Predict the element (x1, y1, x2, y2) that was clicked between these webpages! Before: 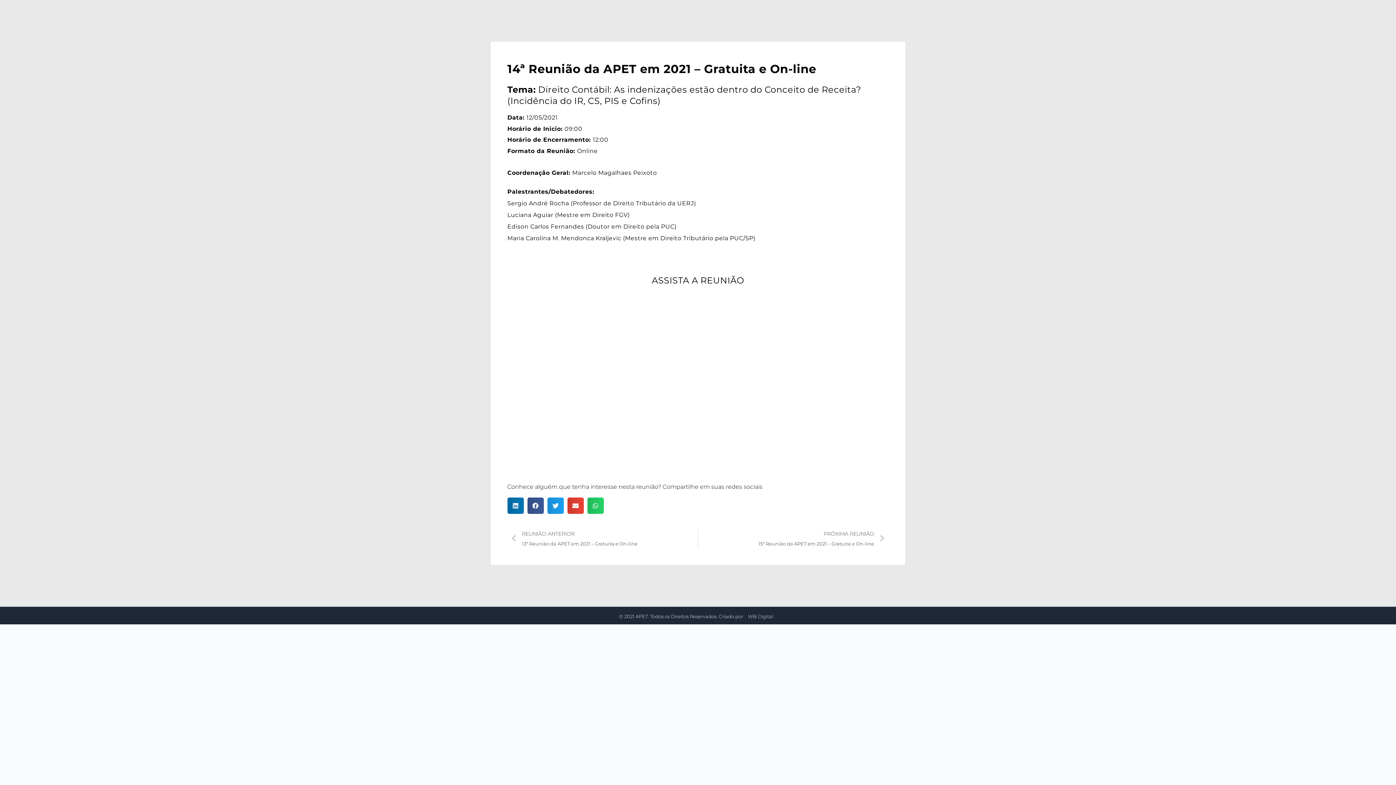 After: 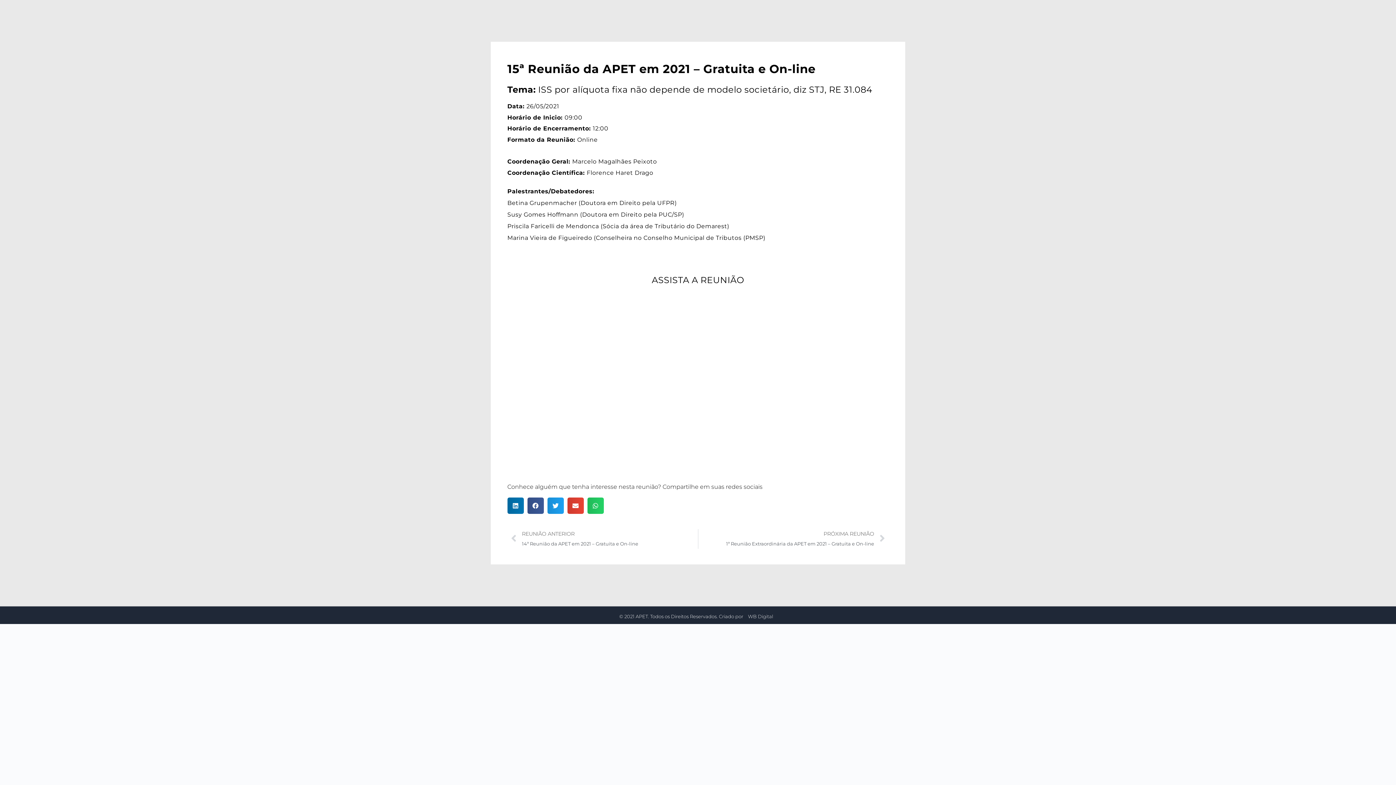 Action: bbox: (702, 529, 885, 549) label: PRÓXIMA REUNIÃO
15ª Reunião da APET em 2021 – Gratuita e On-line
Próximo